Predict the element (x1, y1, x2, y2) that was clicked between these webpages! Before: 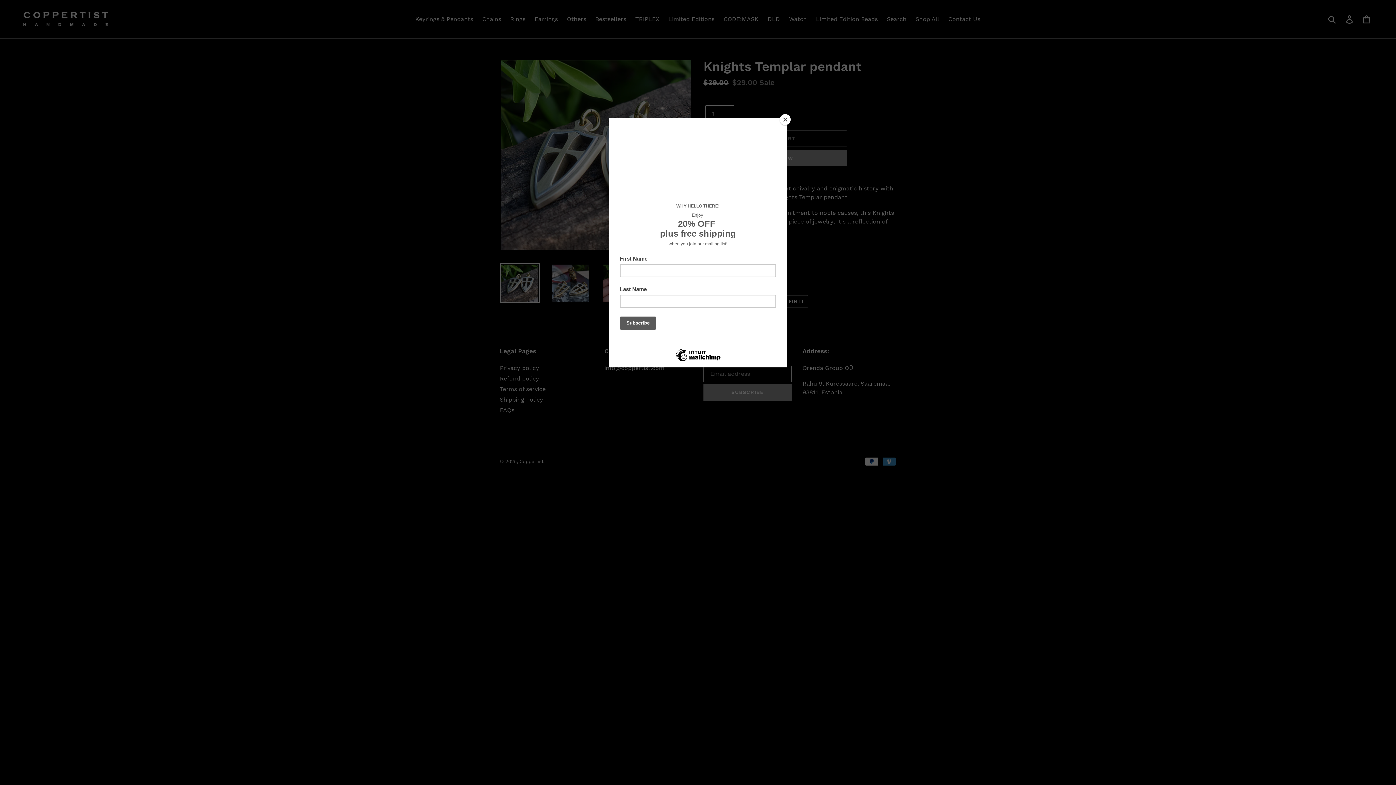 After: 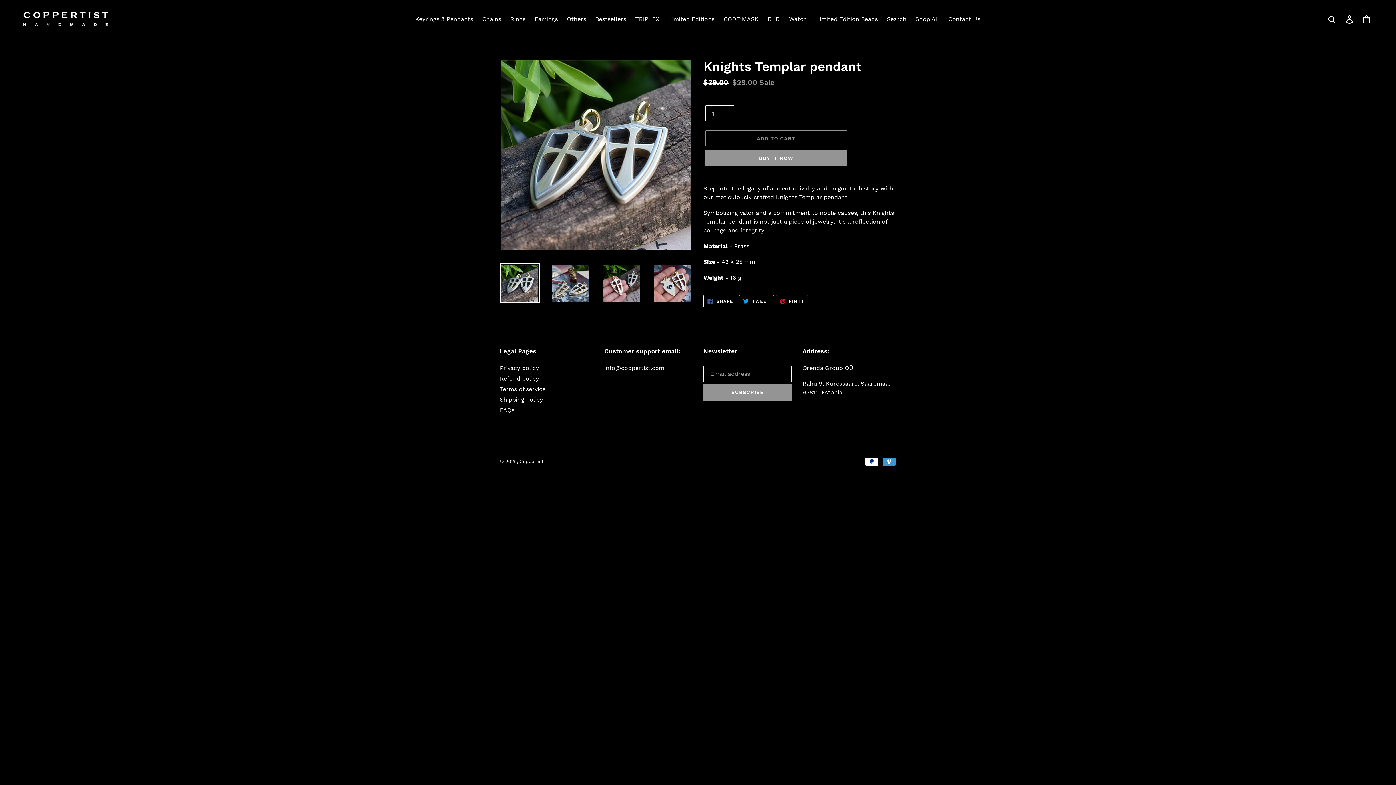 Action: bbox: (780, 114, 790, 125) label: Close